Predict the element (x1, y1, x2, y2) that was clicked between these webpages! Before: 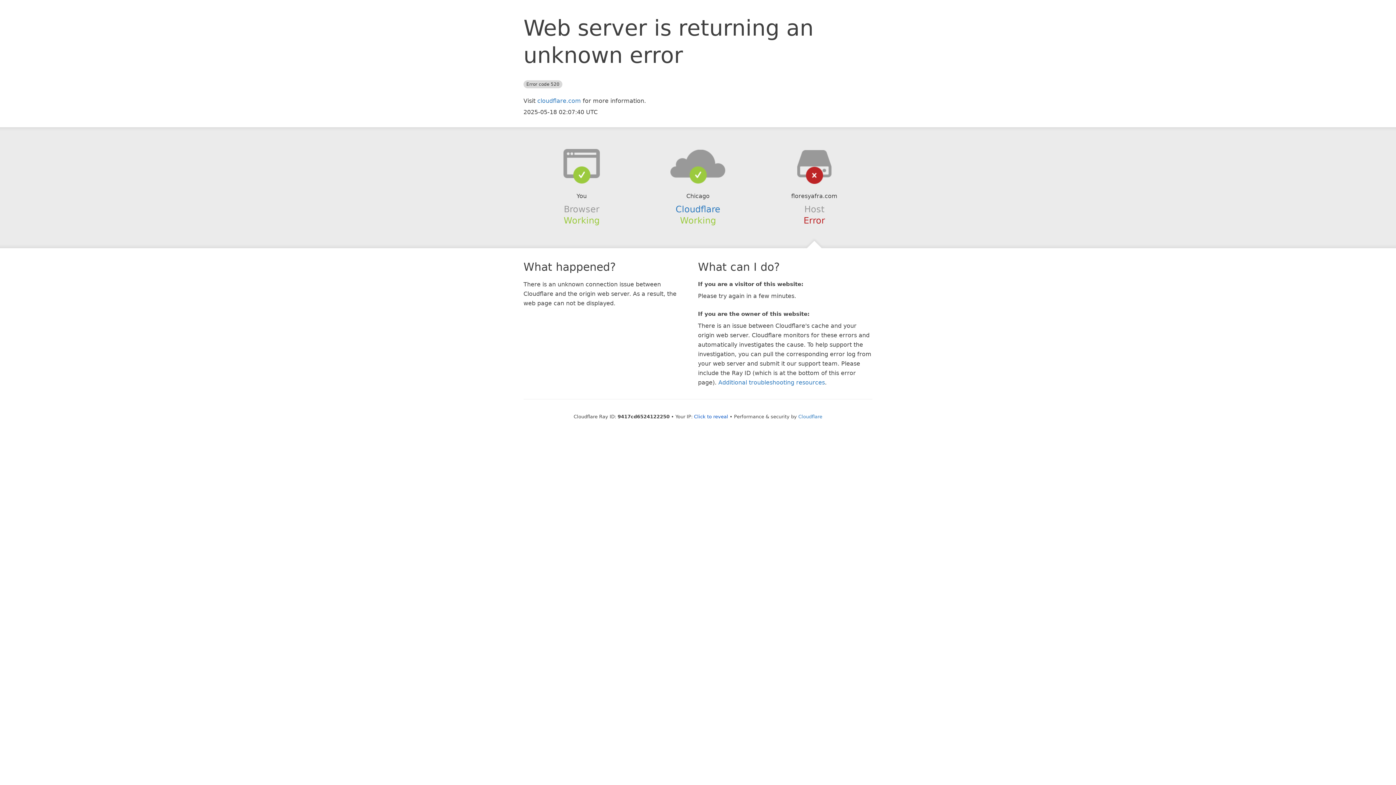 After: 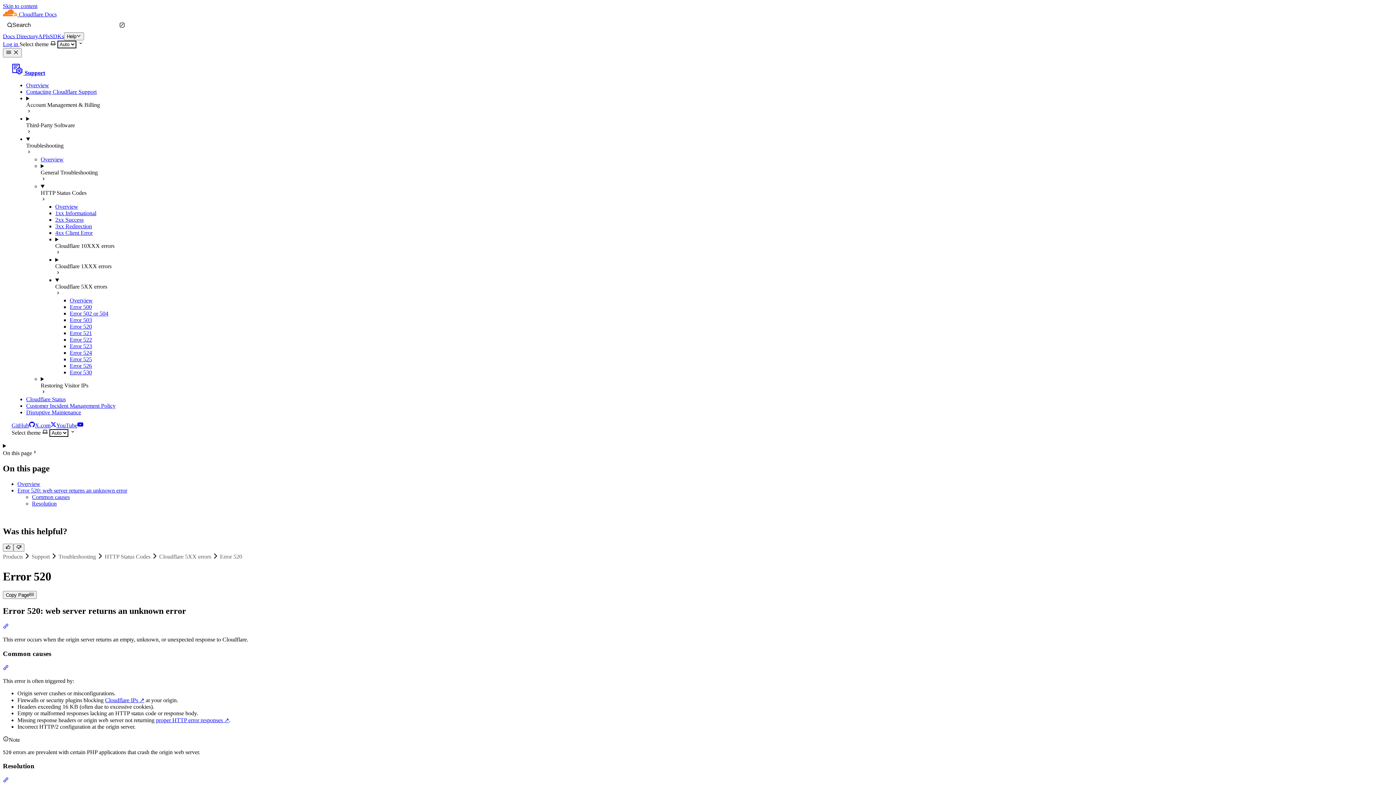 Action: bbox: (718, 379, 825, 386) label: Additional troubleshooting resources